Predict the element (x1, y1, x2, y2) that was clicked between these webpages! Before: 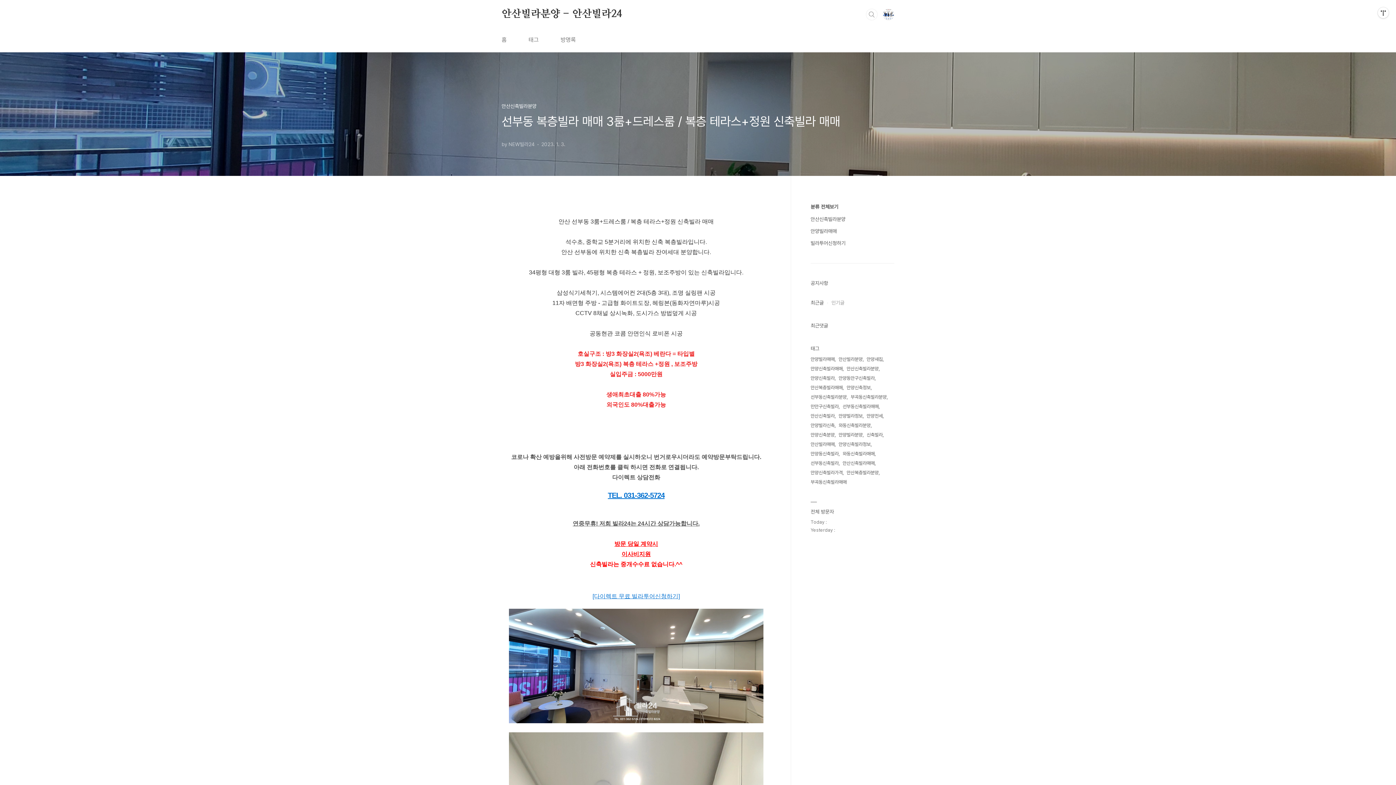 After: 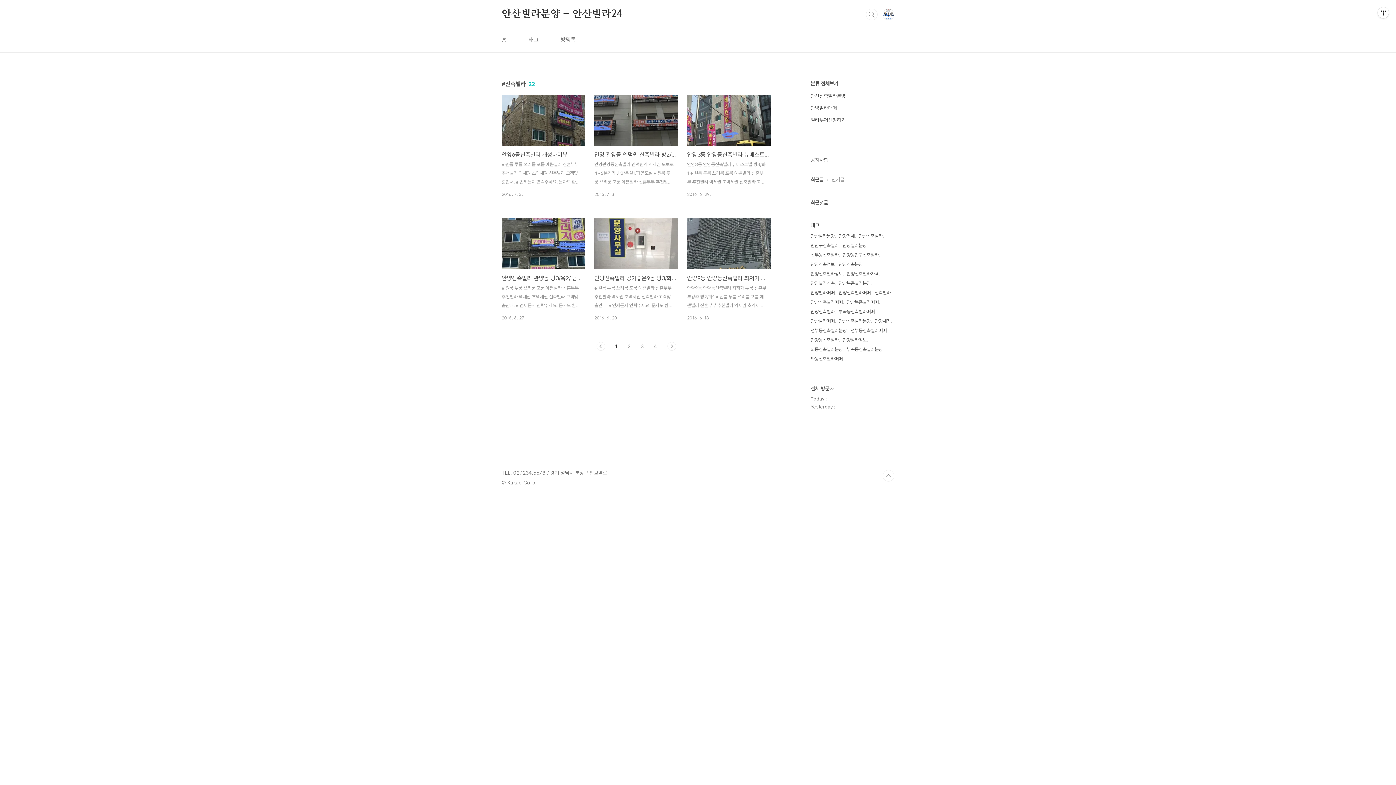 Action: label: 신축빌라 bbox: (866, 430, 884, 440)